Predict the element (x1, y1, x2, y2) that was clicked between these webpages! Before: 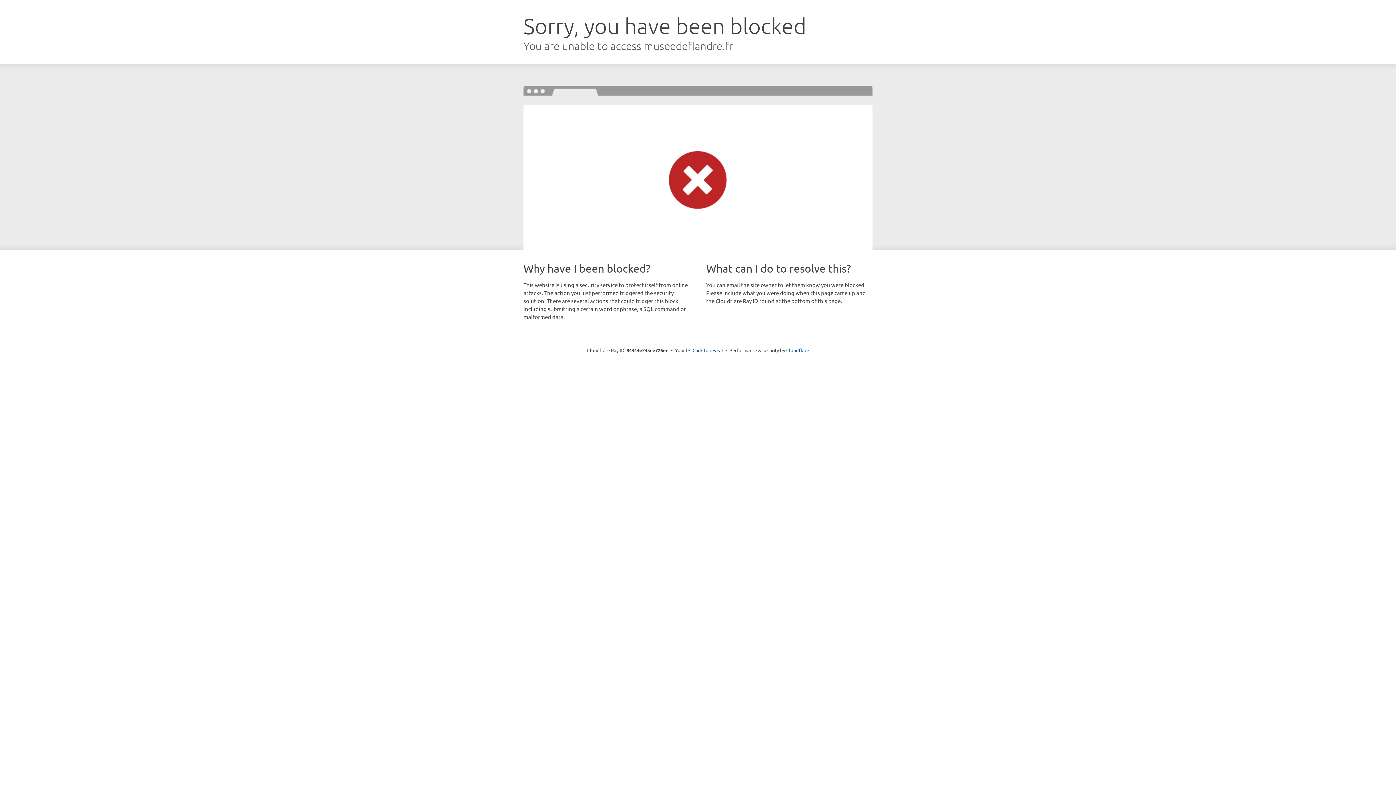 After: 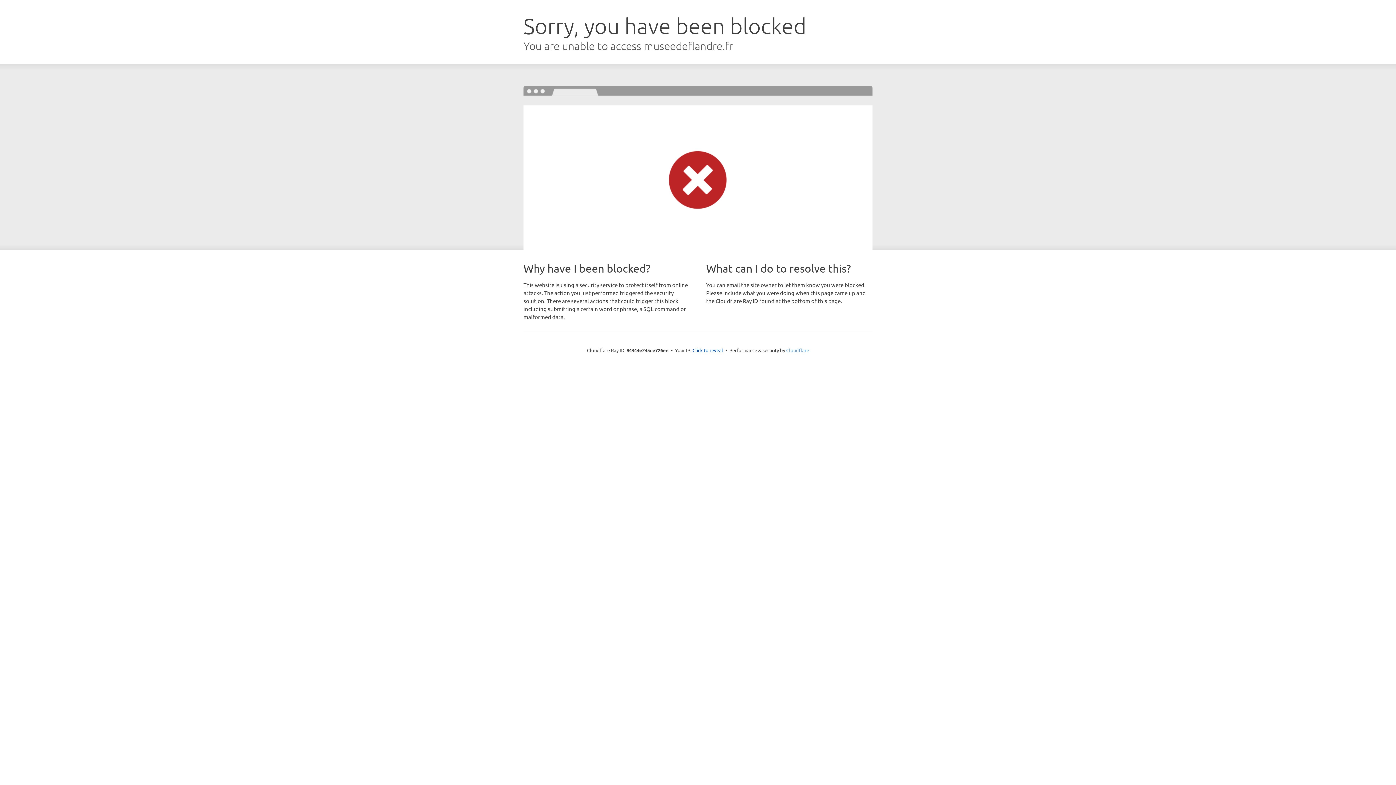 Action: label: Cloudflare bbox: (786, 347, 809, 353)